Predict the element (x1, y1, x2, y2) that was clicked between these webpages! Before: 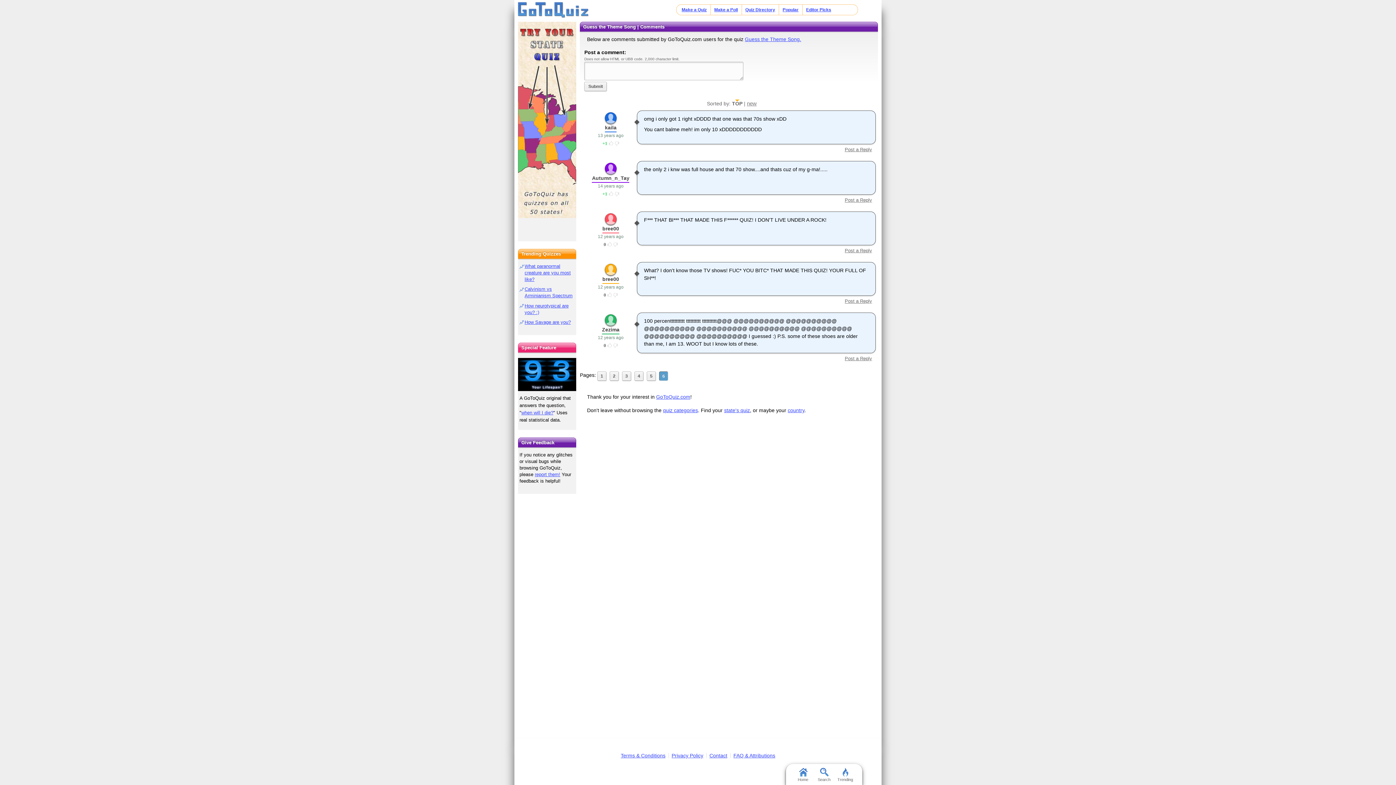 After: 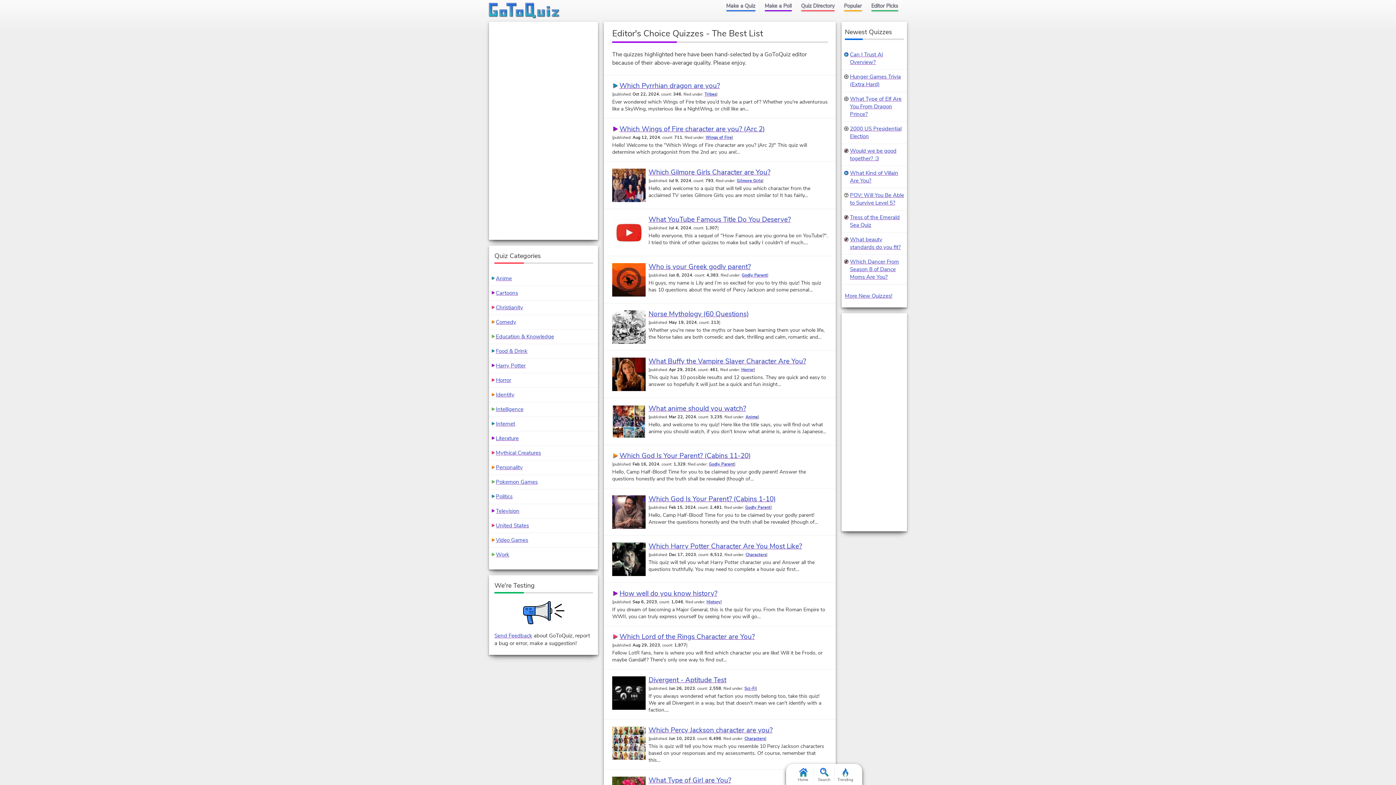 Action: bbox: (806, 7, 831, 12) label: Editor Picks